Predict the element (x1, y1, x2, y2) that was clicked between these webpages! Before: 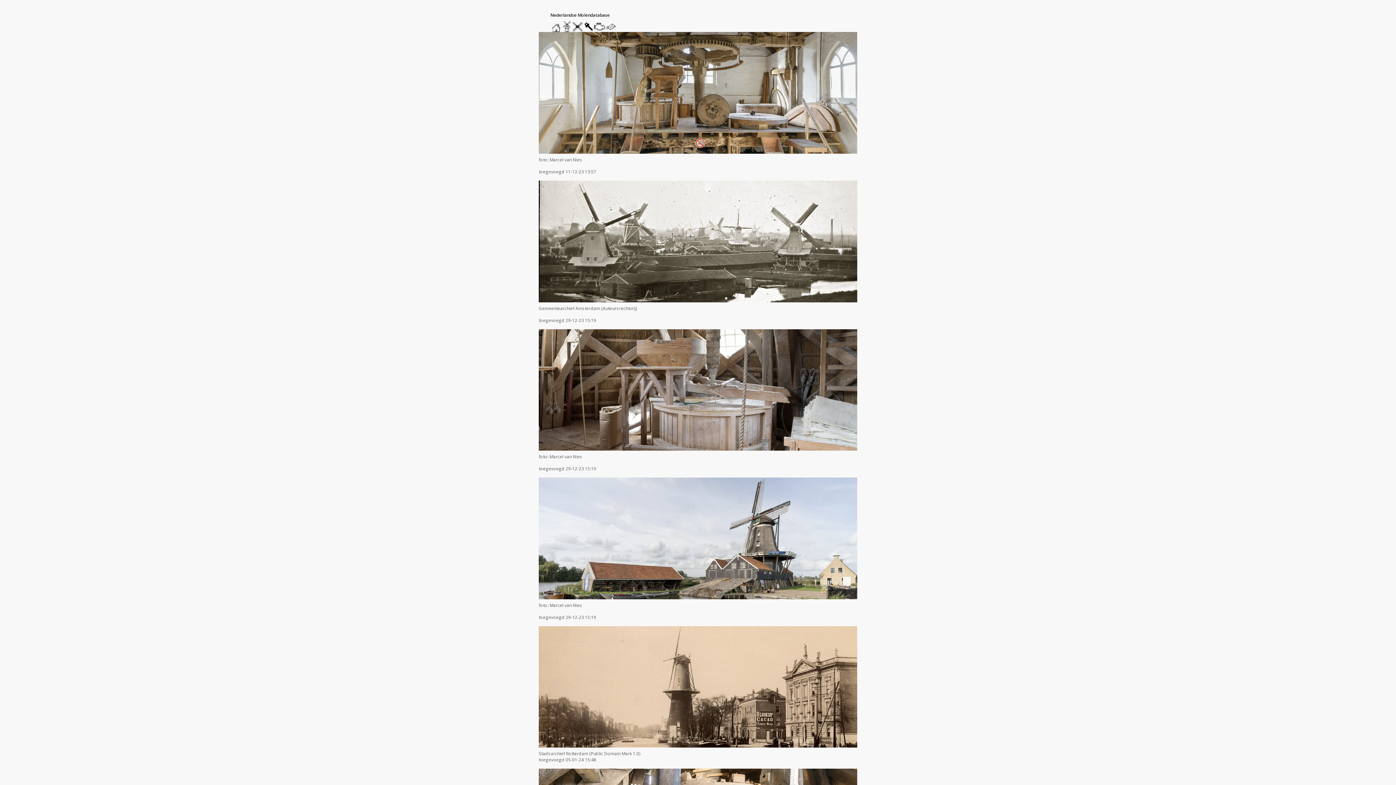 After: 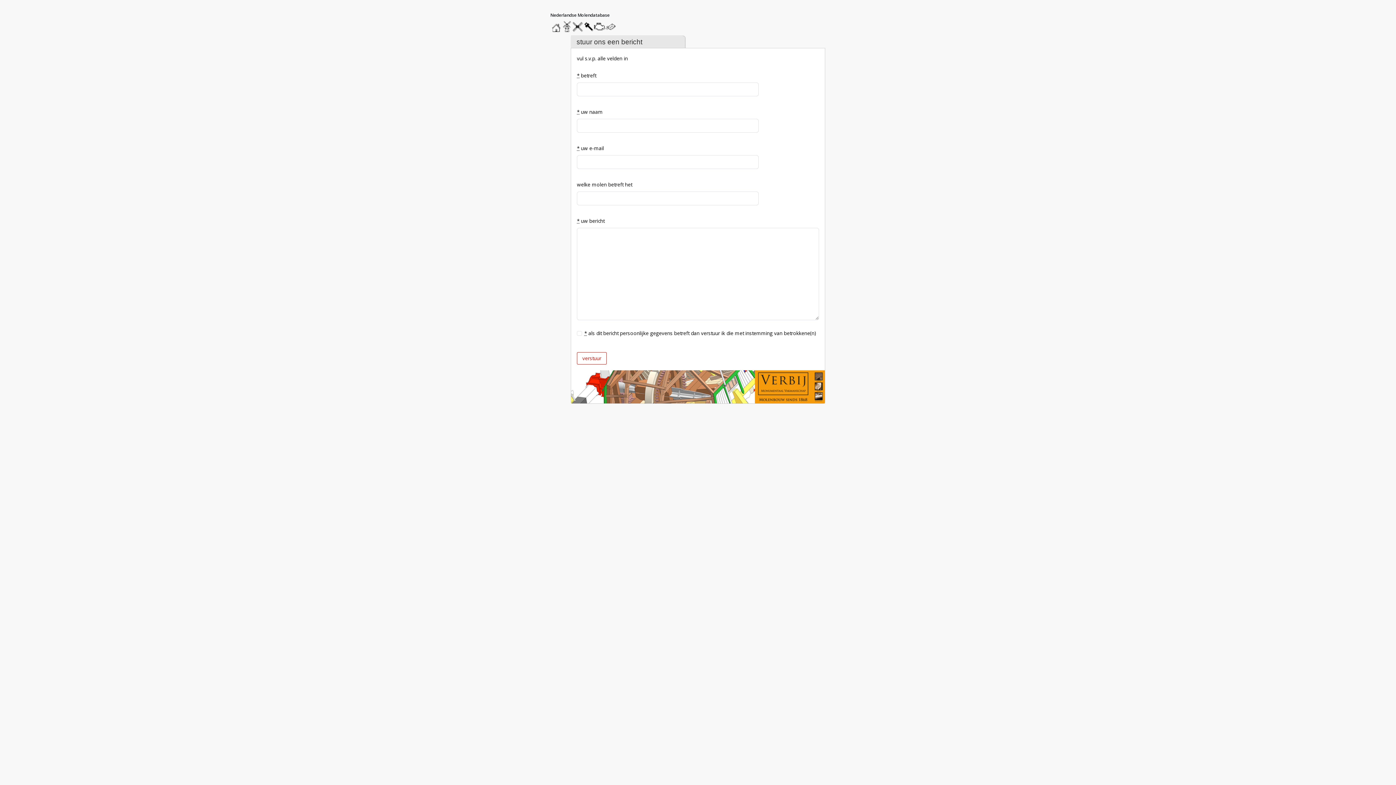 Action: label: stuur een bericht bbox: (605, 21, 620, 32)